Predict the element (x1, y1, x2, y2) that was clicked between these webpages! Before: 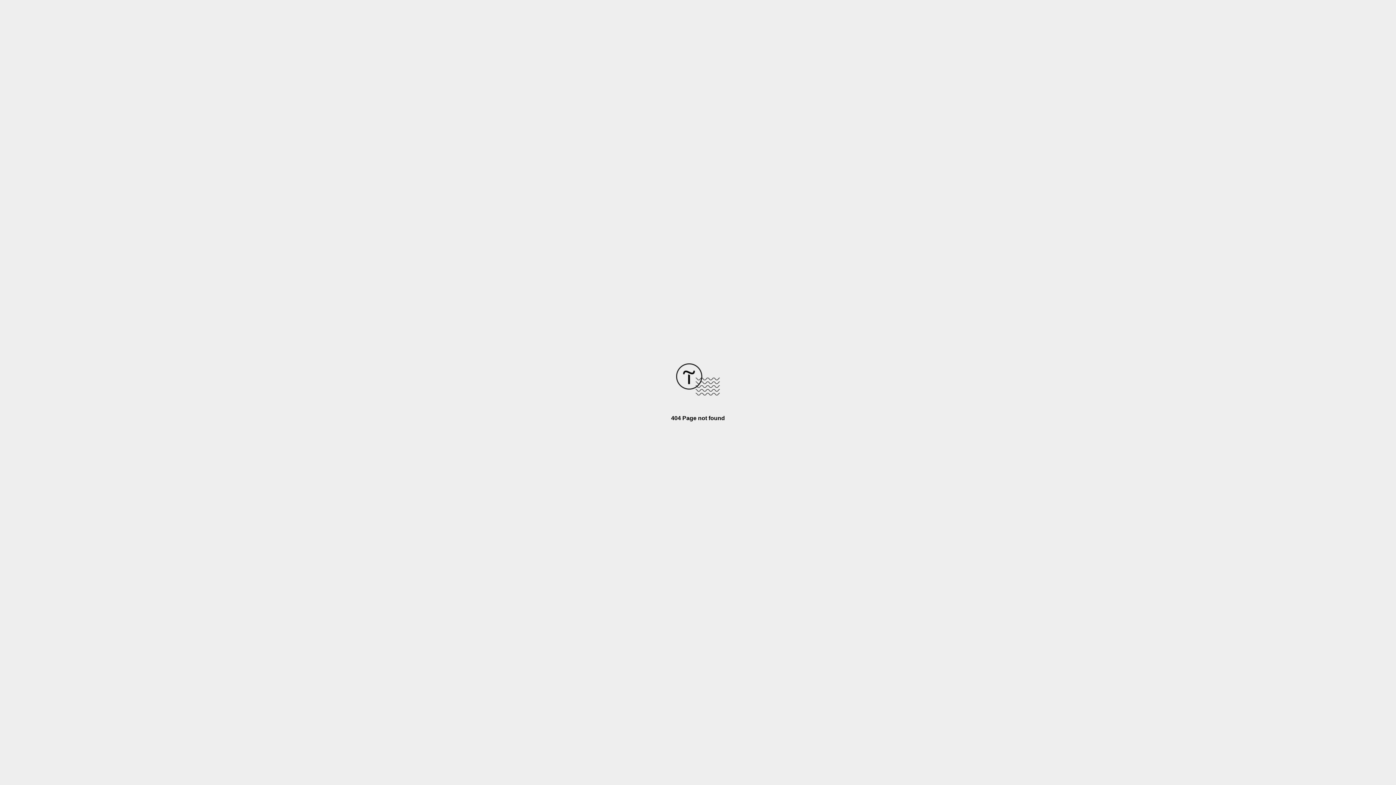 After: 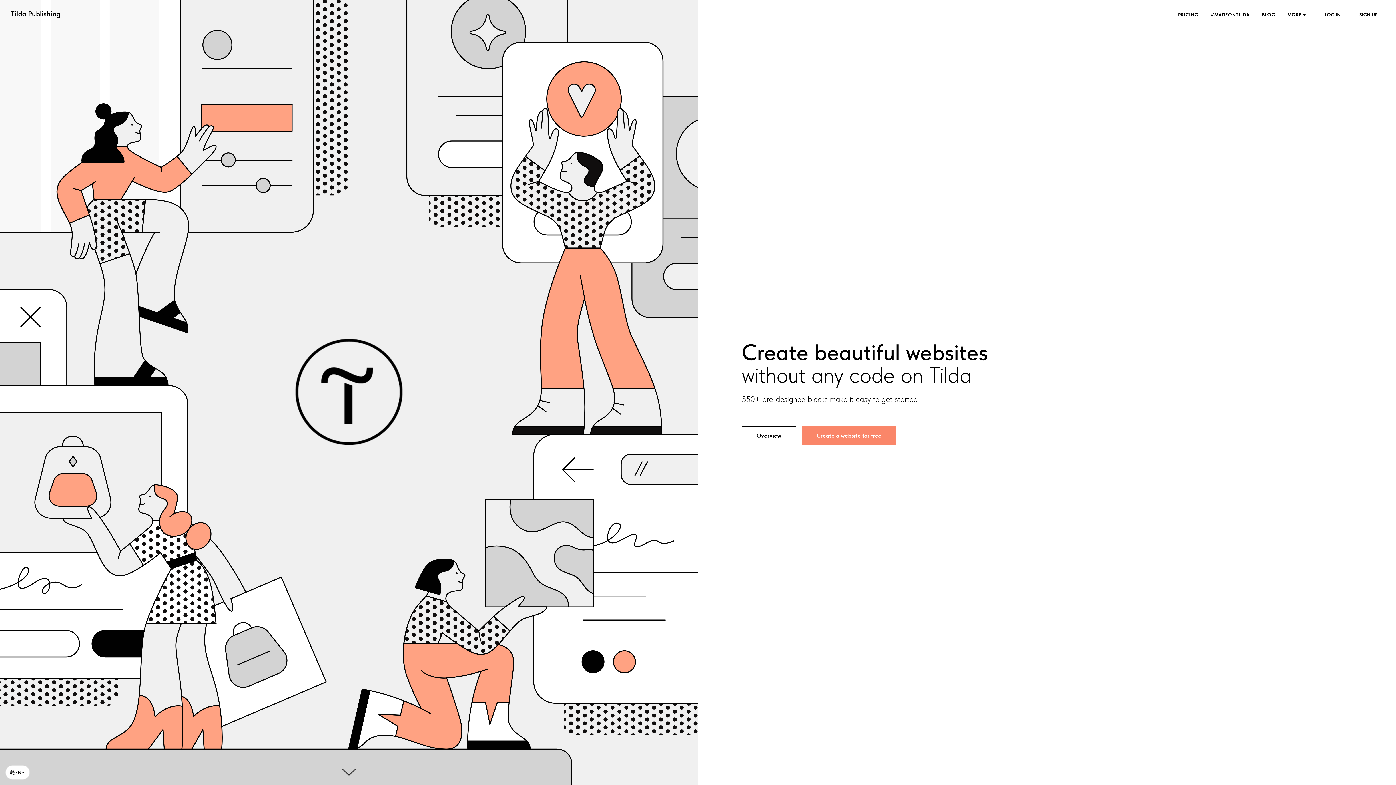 Action: bbox: (676, 390, 720, 396)